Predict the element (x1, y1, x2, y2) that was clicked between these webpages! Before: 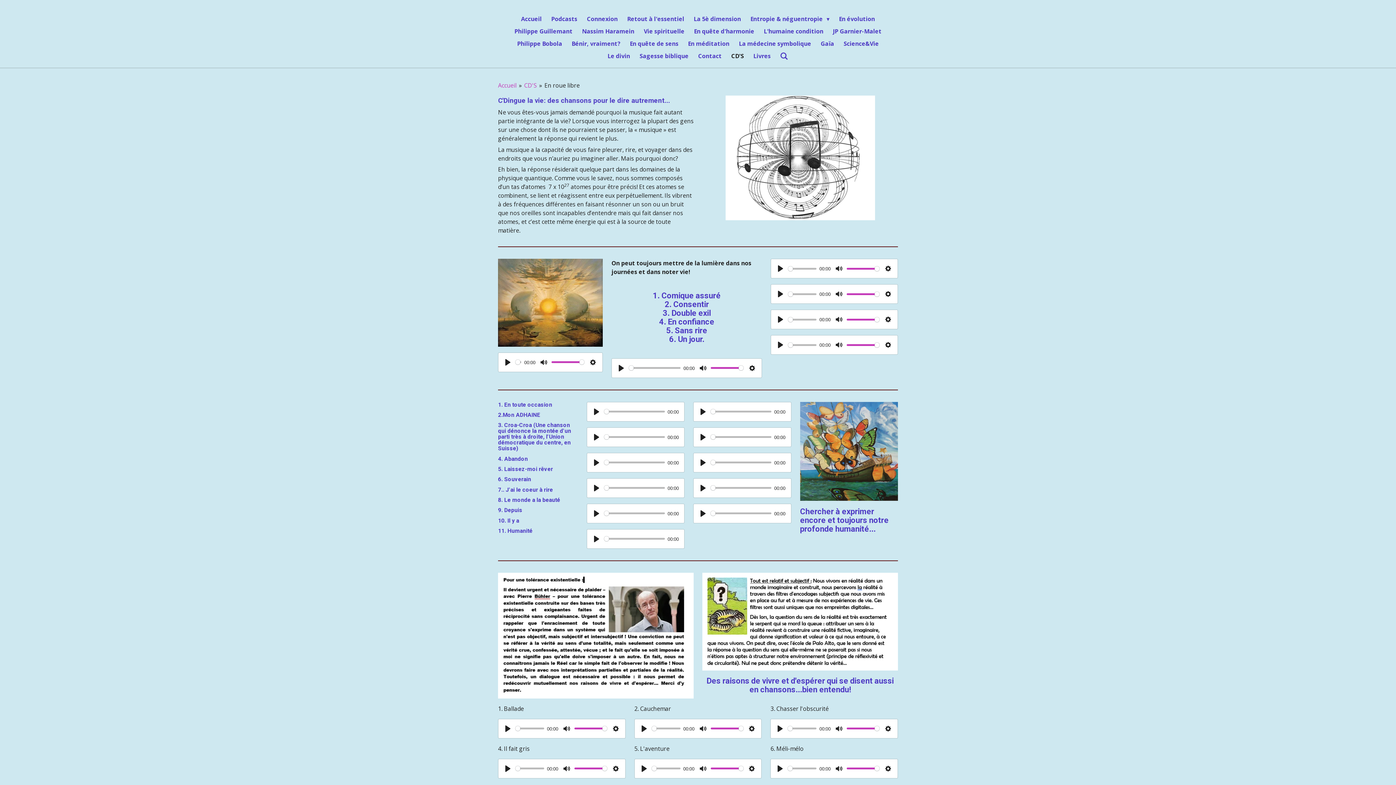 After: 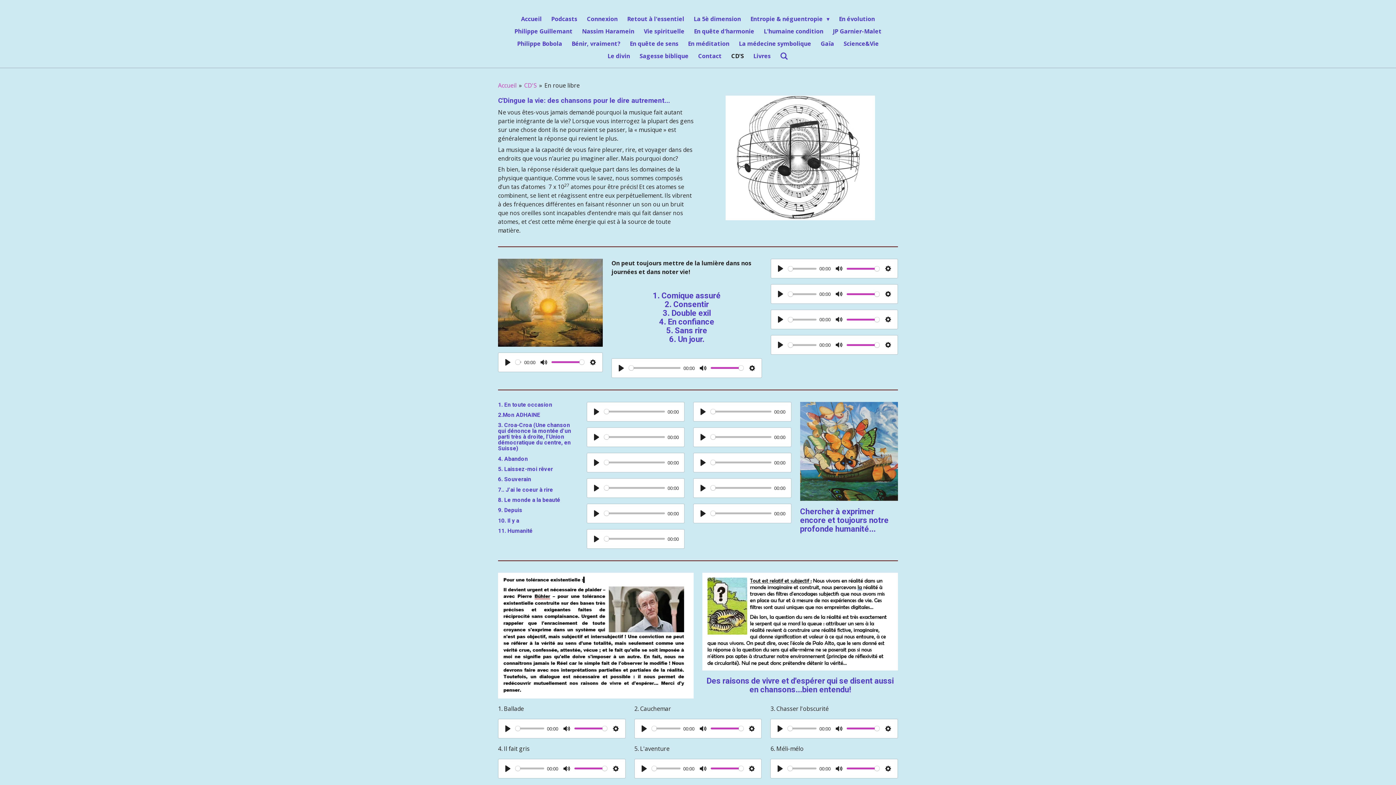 Action: bbox: (544, 81, 579, 89) label: En roue libre